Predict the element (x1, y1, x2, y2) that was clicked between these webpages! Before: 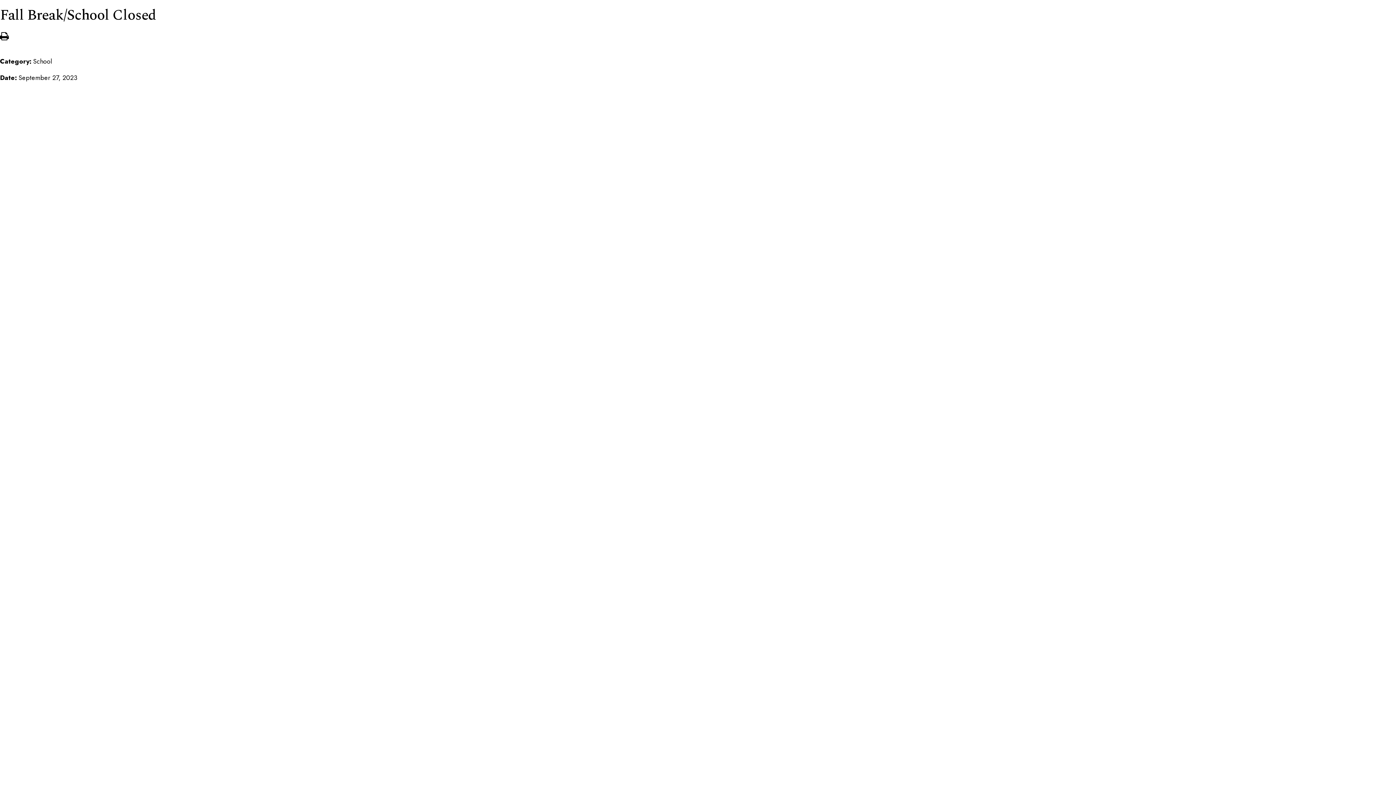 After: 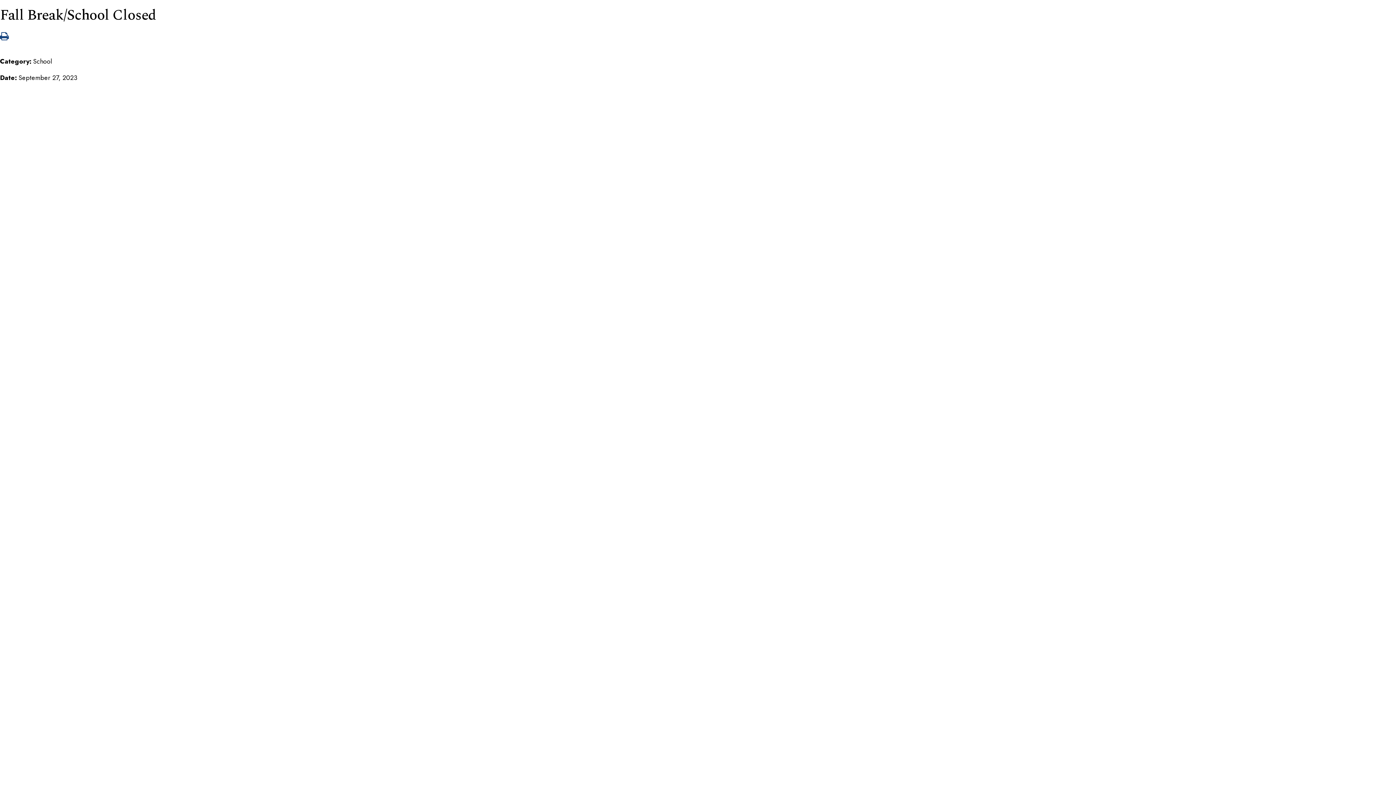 Action: bbox: (0, 31, 8, 42)